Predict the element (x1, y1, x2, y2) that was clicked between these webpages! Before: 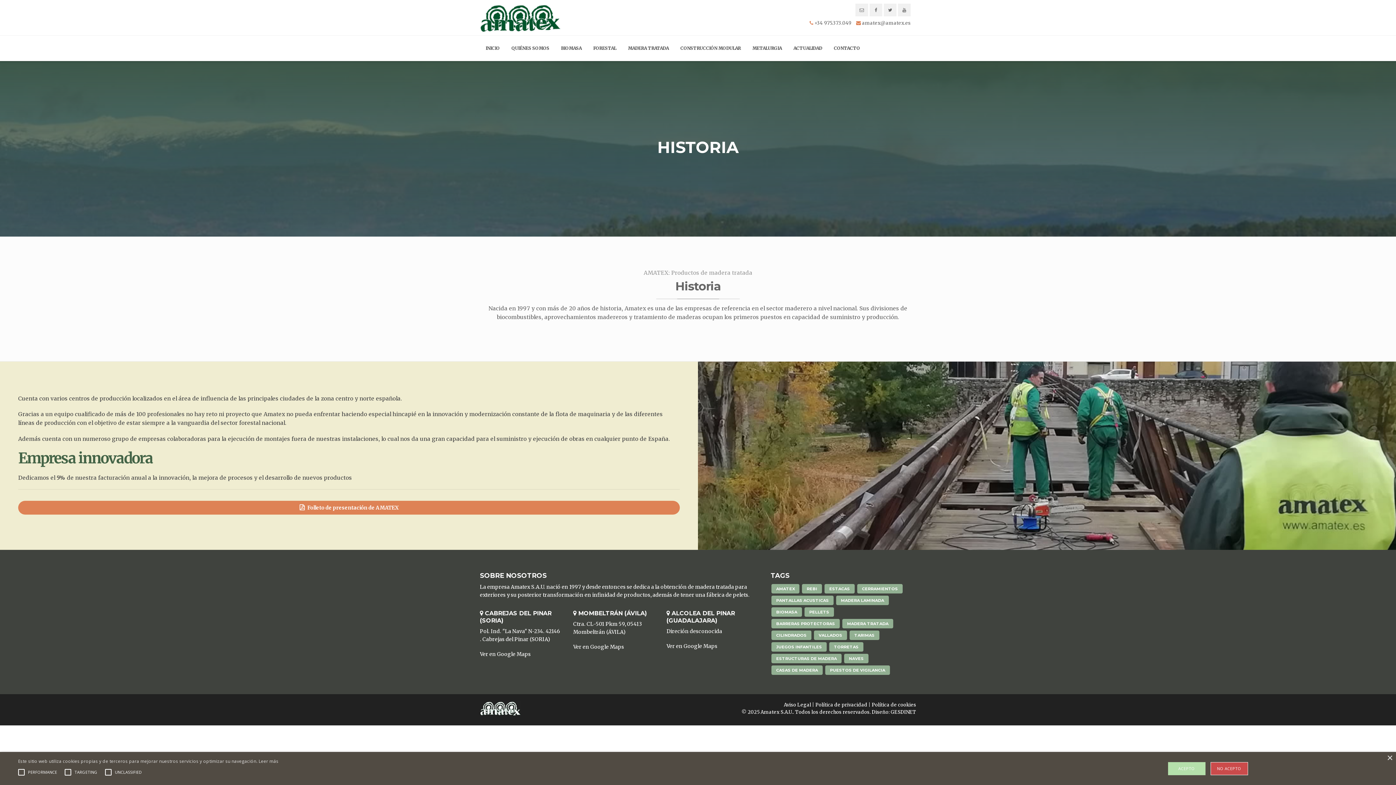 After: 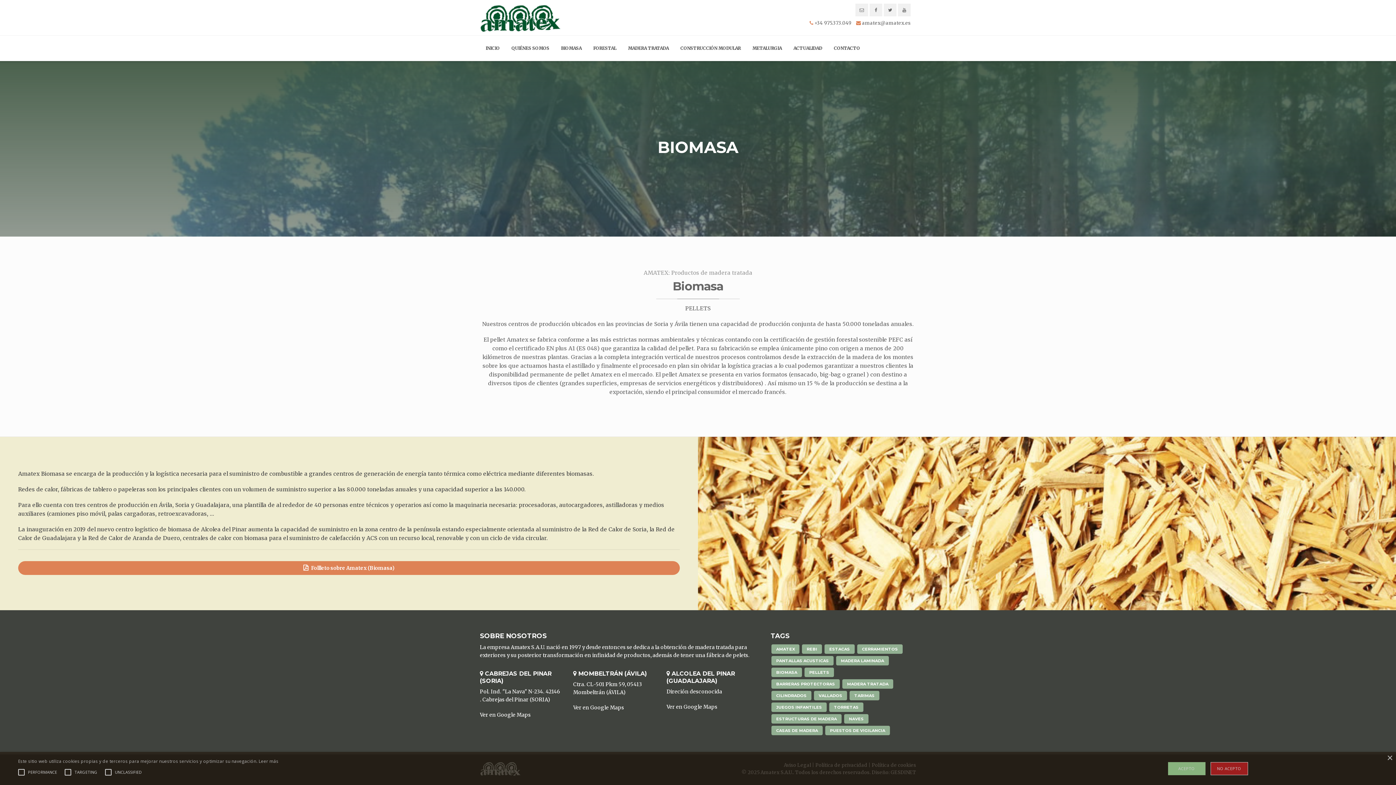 Action: label: BIOMASA bbox: (555, 35, 587, 61)